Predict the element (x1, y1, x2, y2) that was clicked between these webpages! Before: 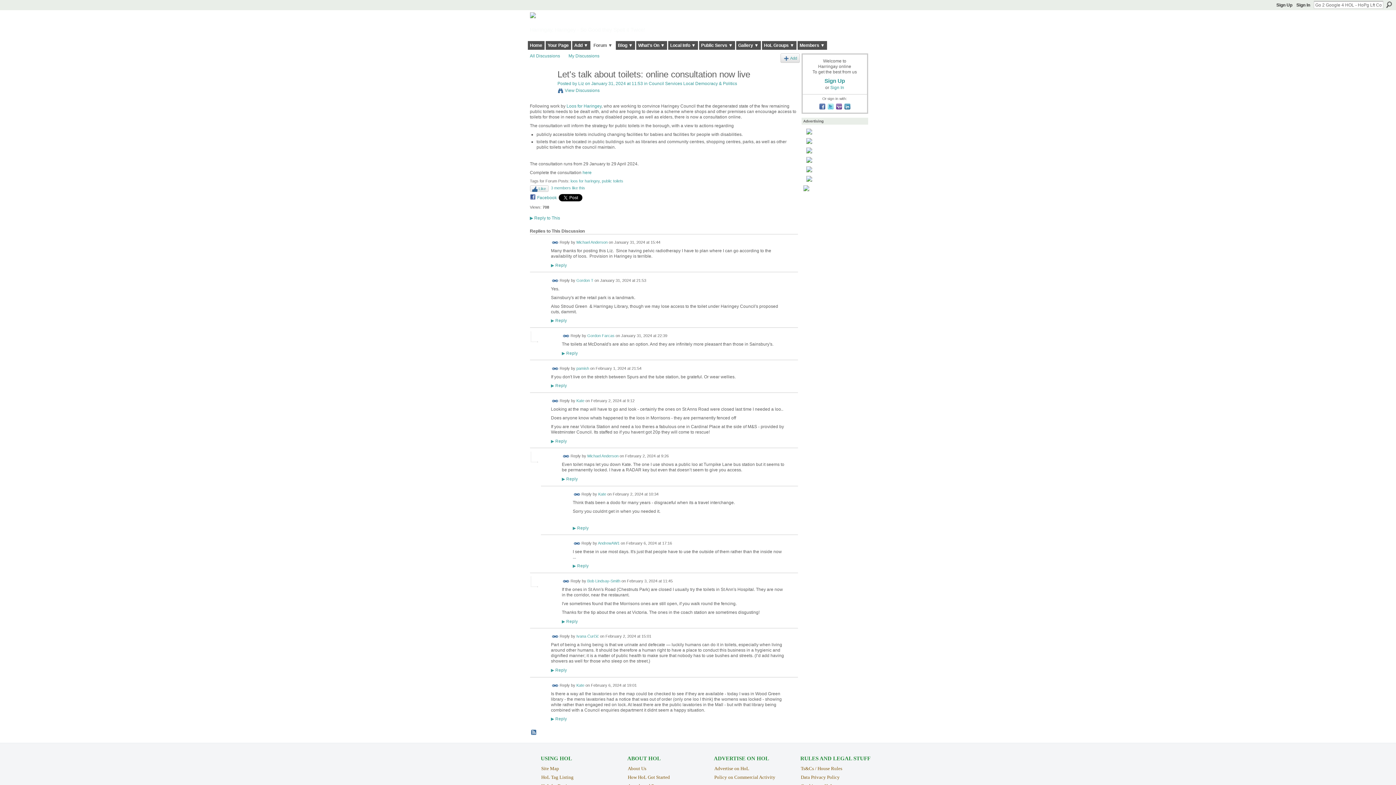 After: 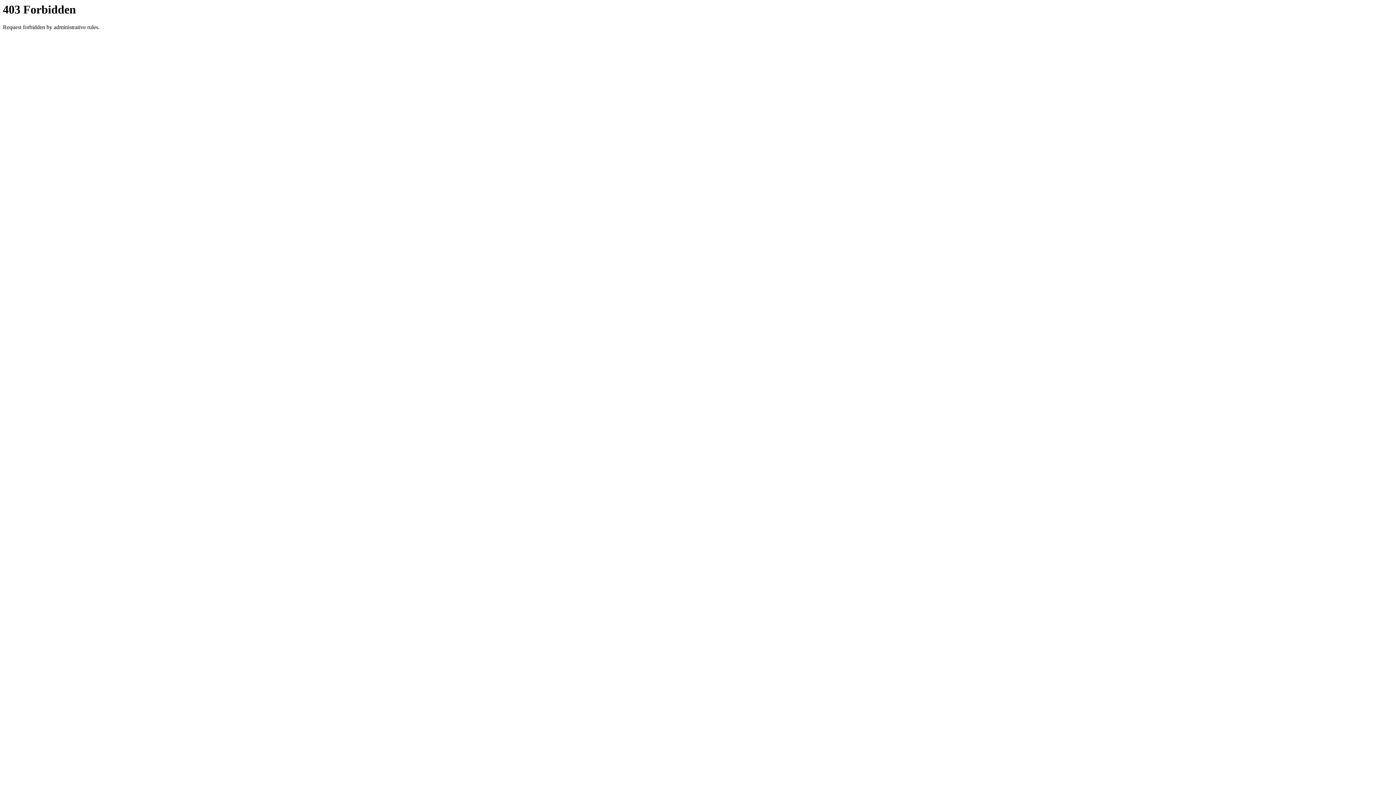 Action: bbox: (803, 166, 866, 172)